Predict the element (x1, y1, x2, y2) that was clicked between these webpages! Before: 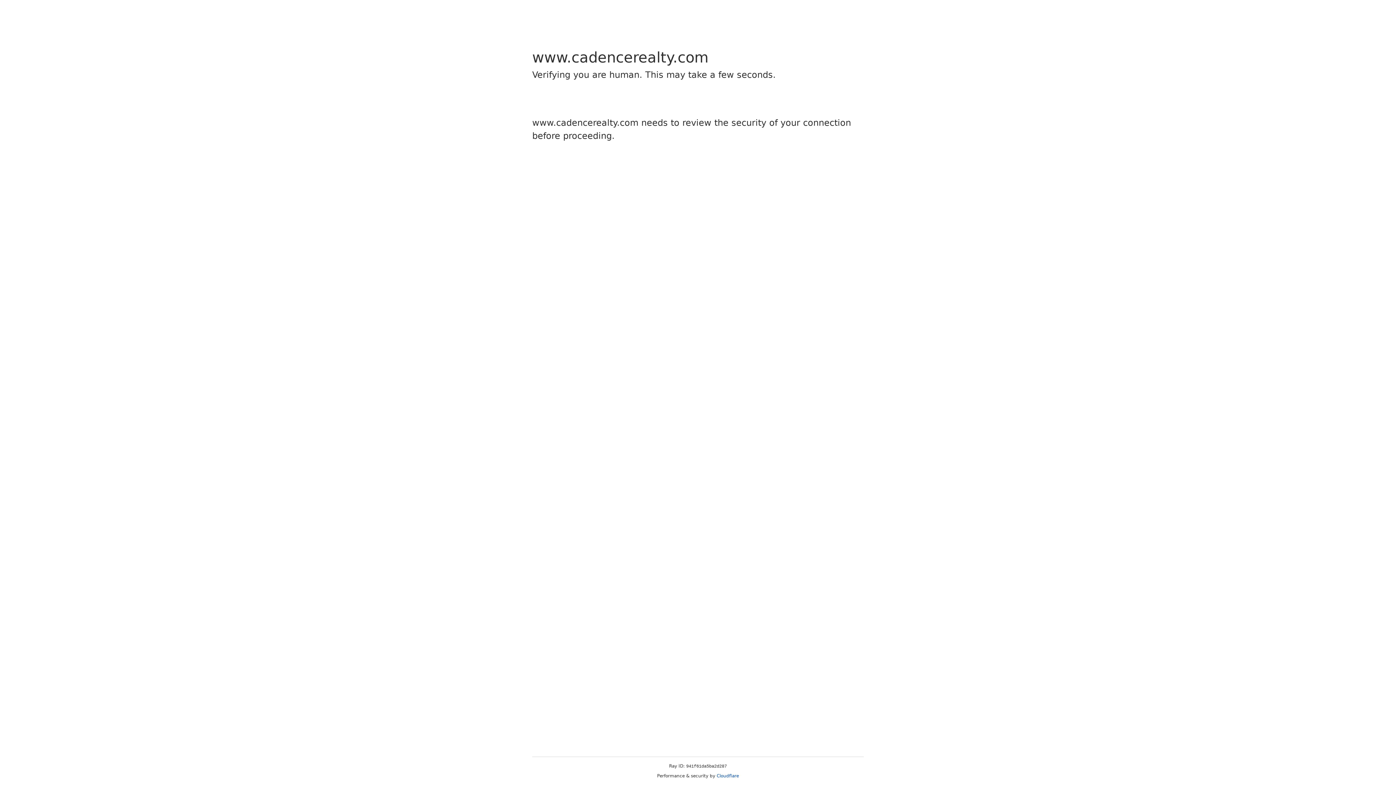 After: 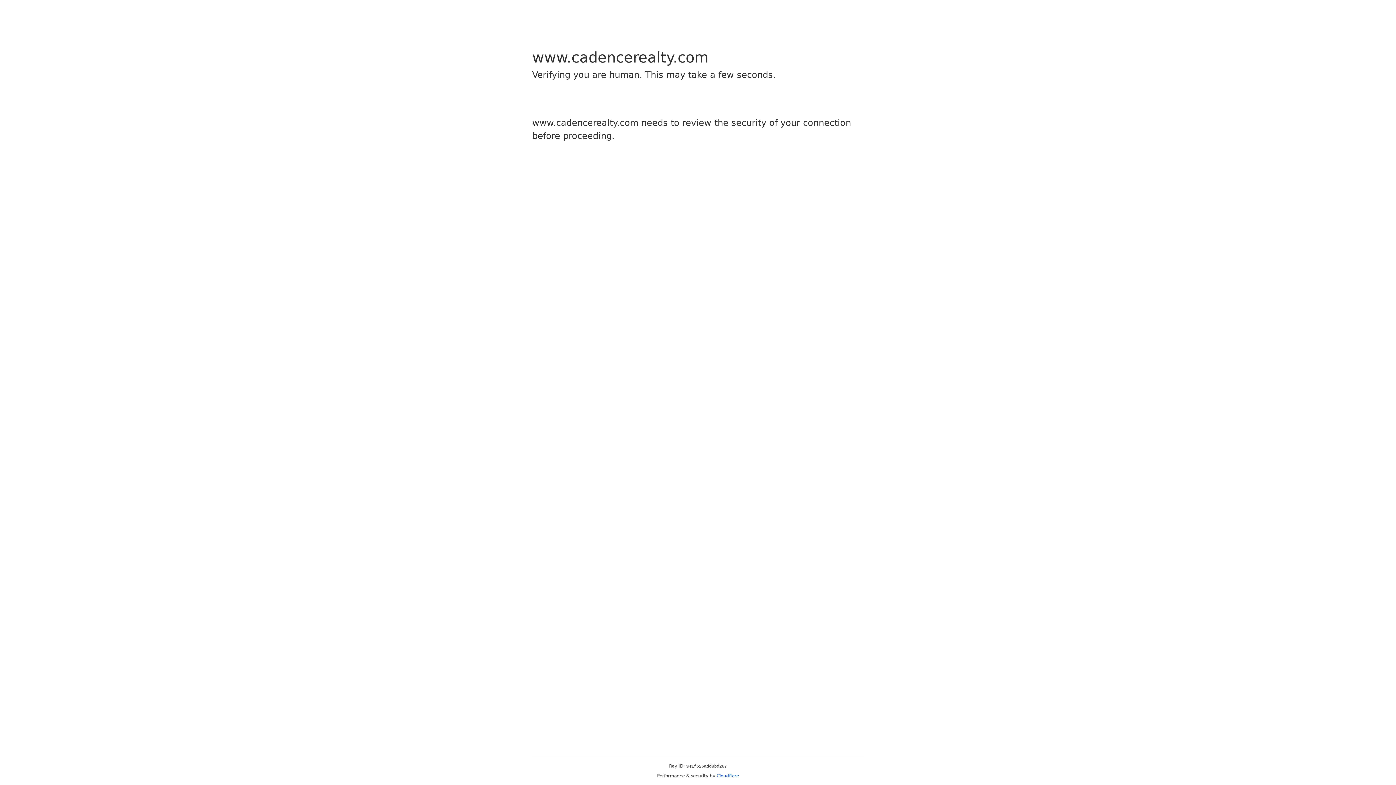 Action: bbox: (716, 773, 739, 778) label: Cloudflare